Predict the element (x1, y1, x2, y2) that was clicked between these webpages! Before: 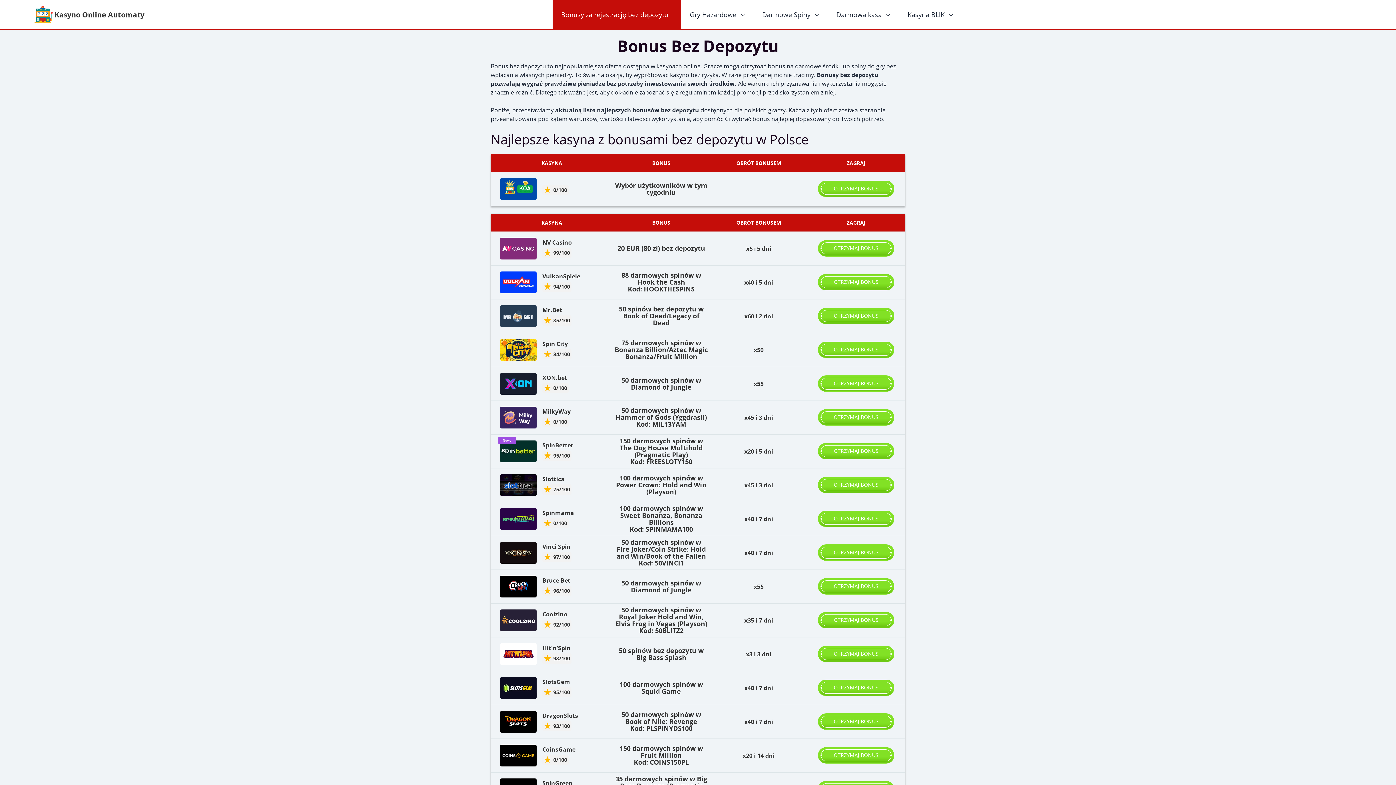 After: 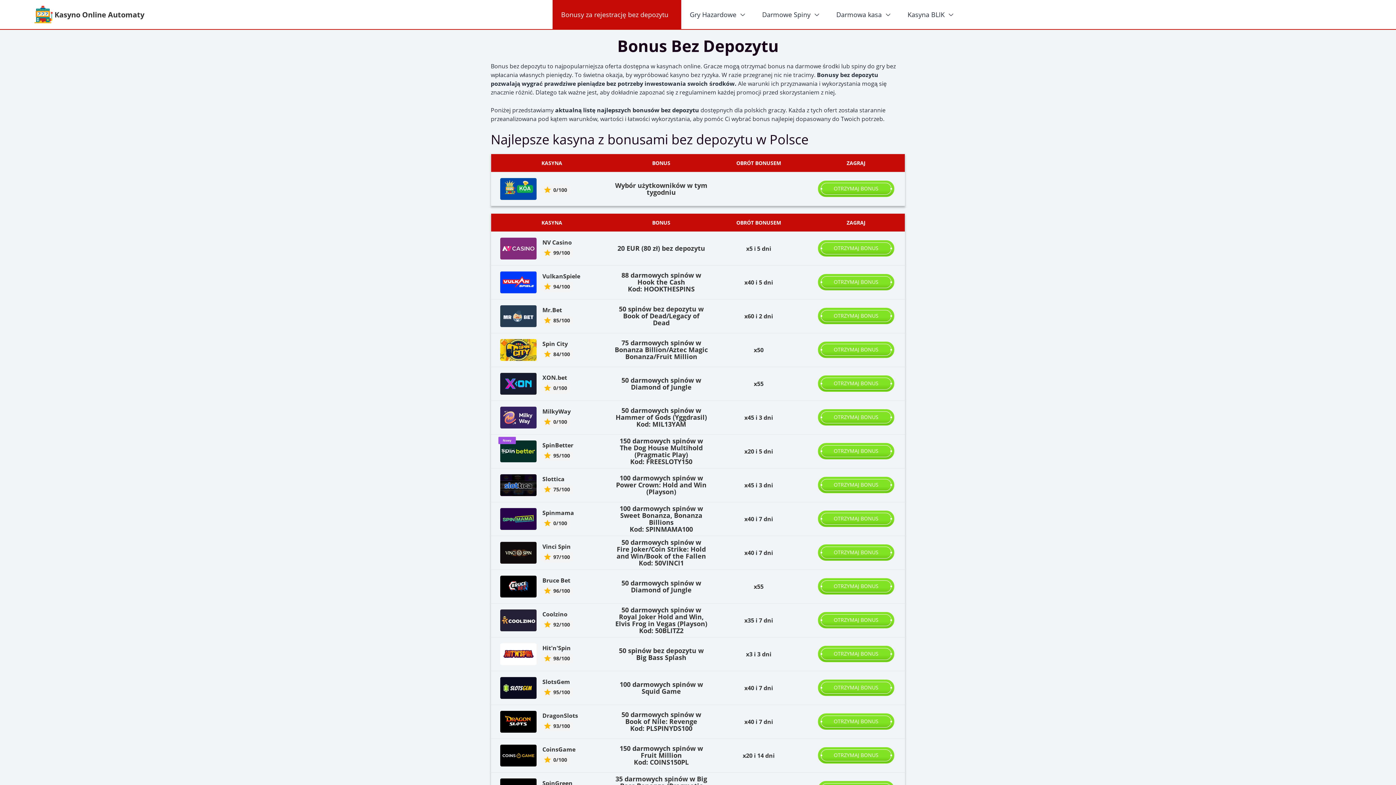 Action: bbox: (500, 339, 536, 361)